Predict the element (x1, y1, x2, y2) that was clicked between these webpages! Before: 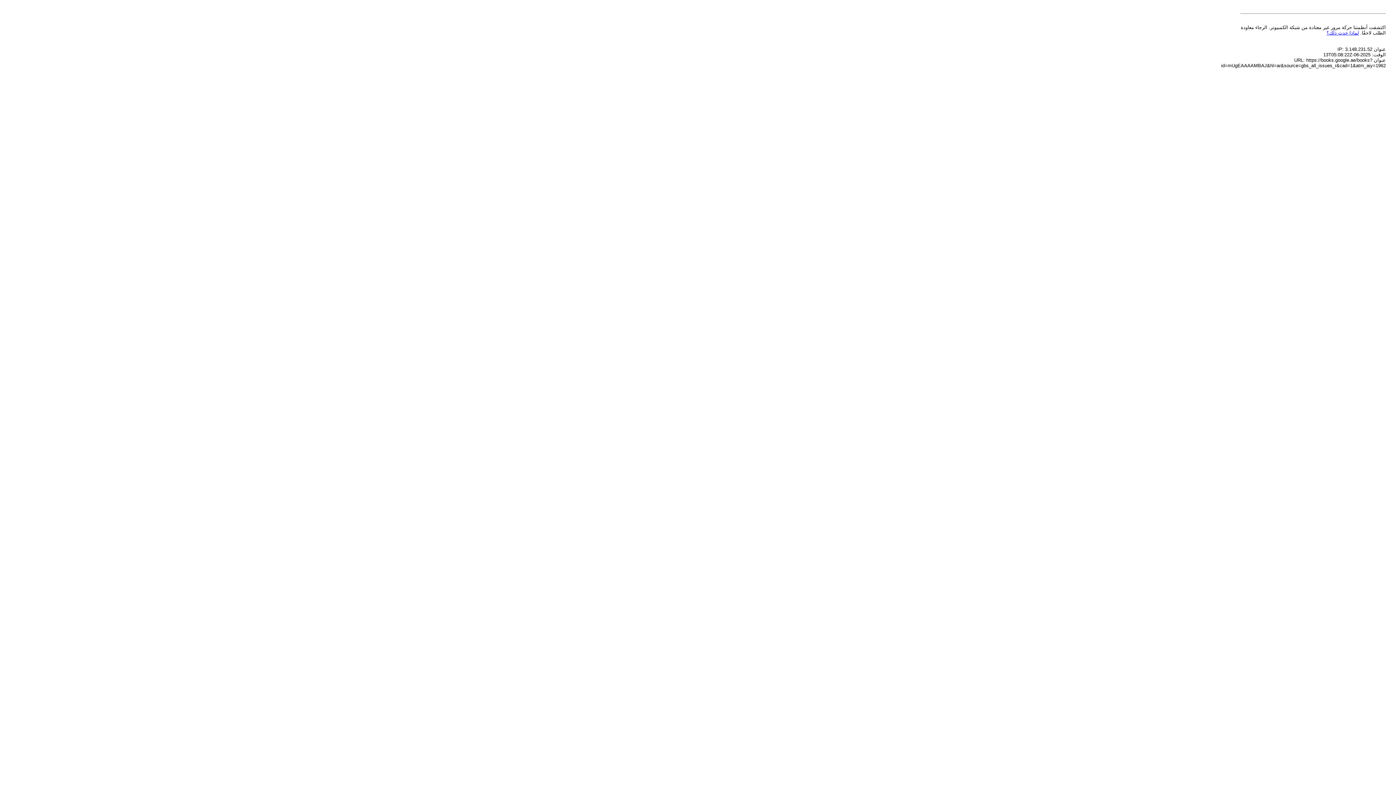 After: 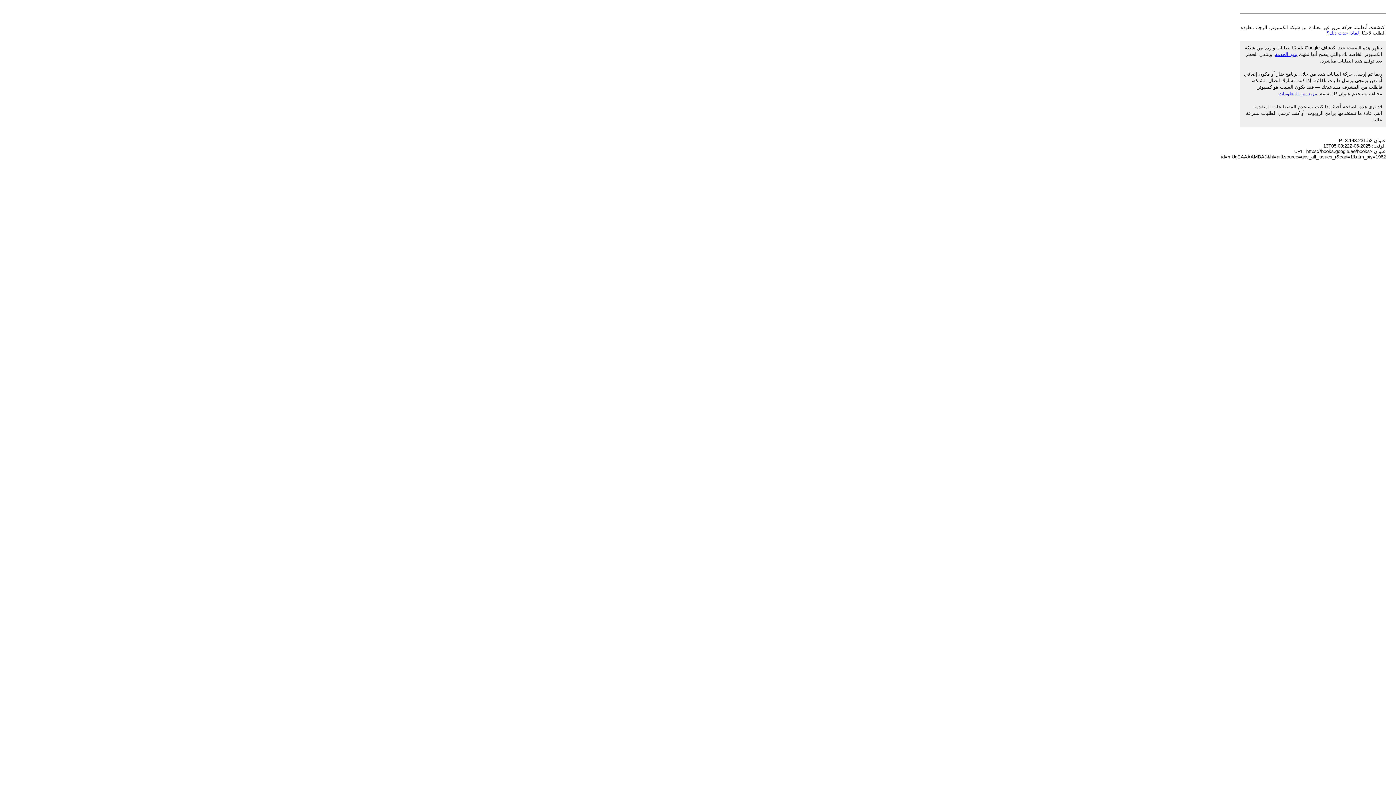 Action: bbox: (1326, 30, 1359, 35) label: لماذا حدث ذلك؟